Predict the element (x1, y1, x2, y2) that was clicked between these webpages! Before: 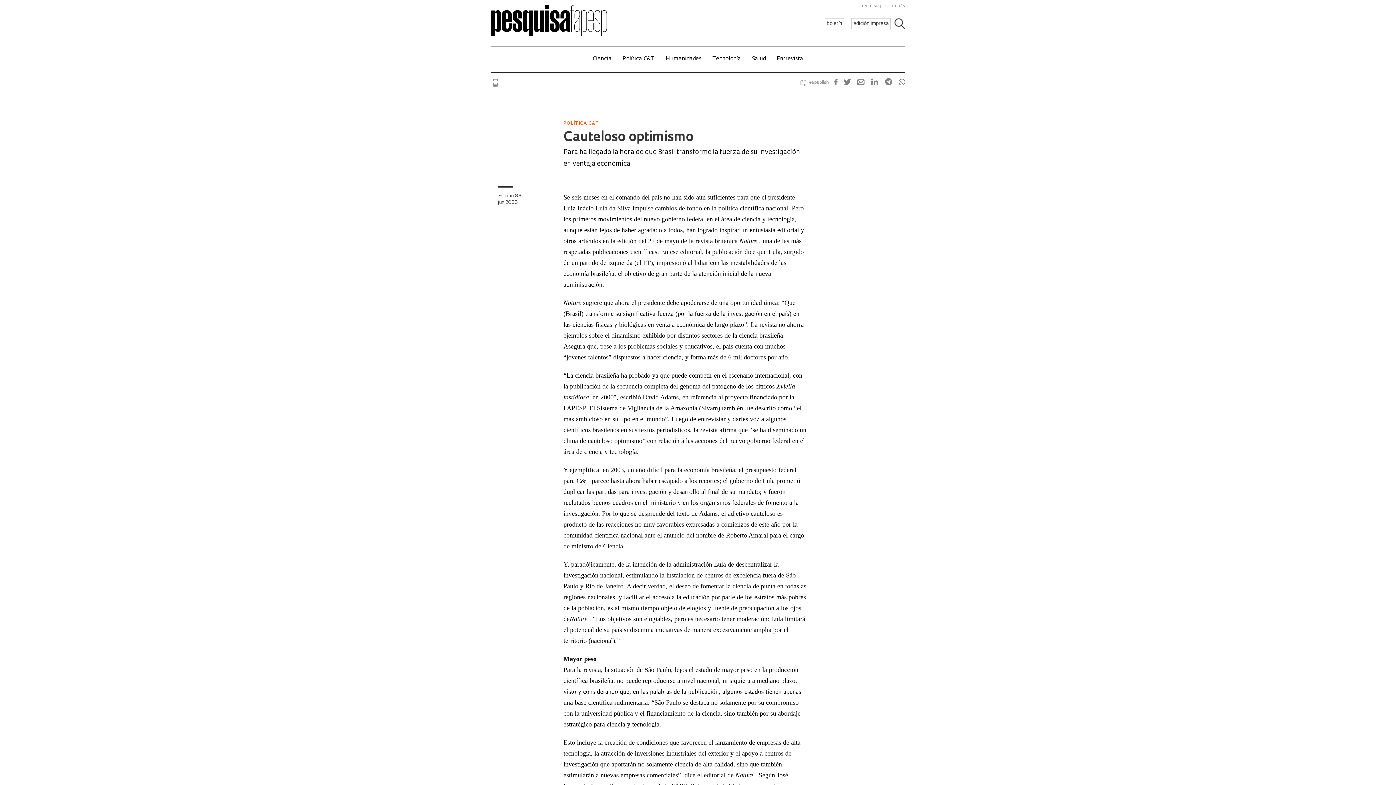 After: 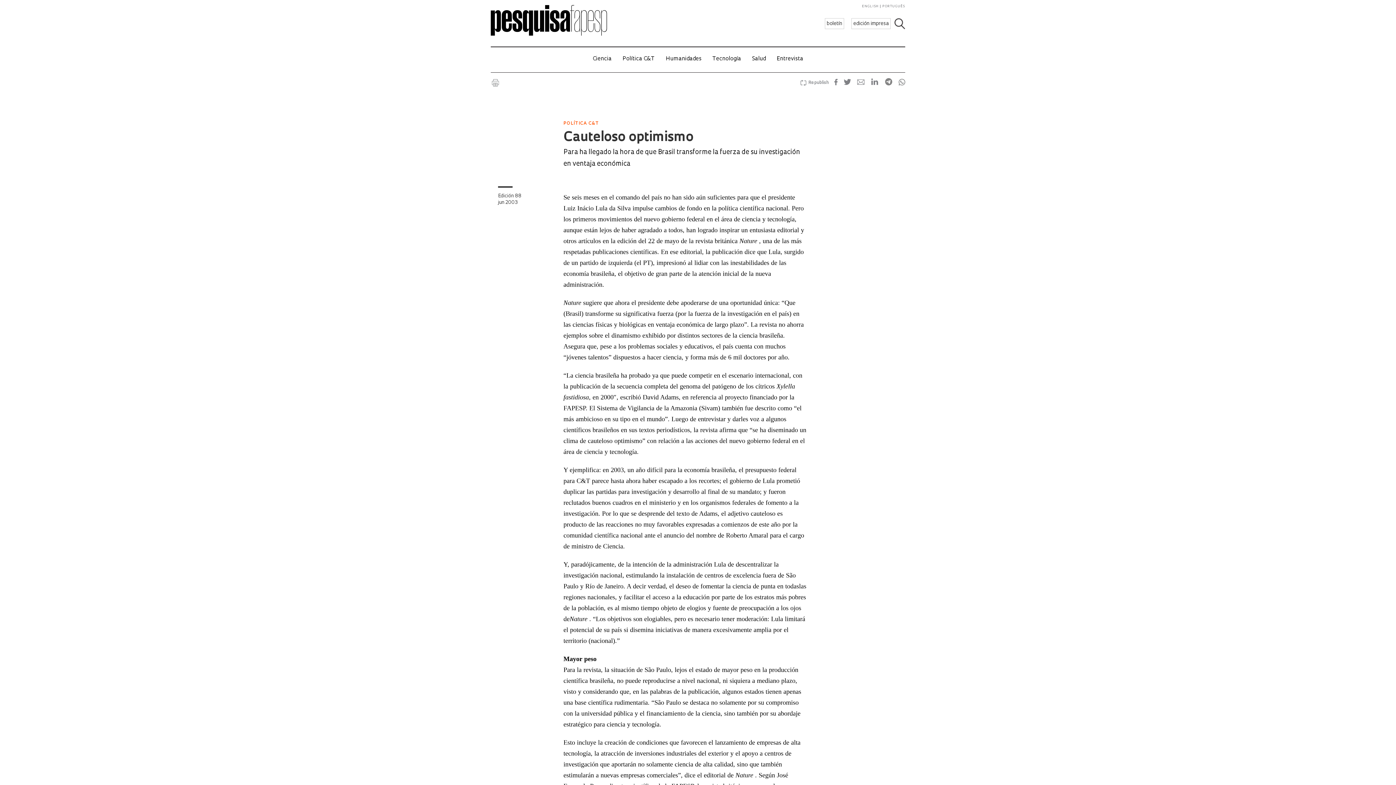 Action: label:   bbox: (852, 81, 865, 85)